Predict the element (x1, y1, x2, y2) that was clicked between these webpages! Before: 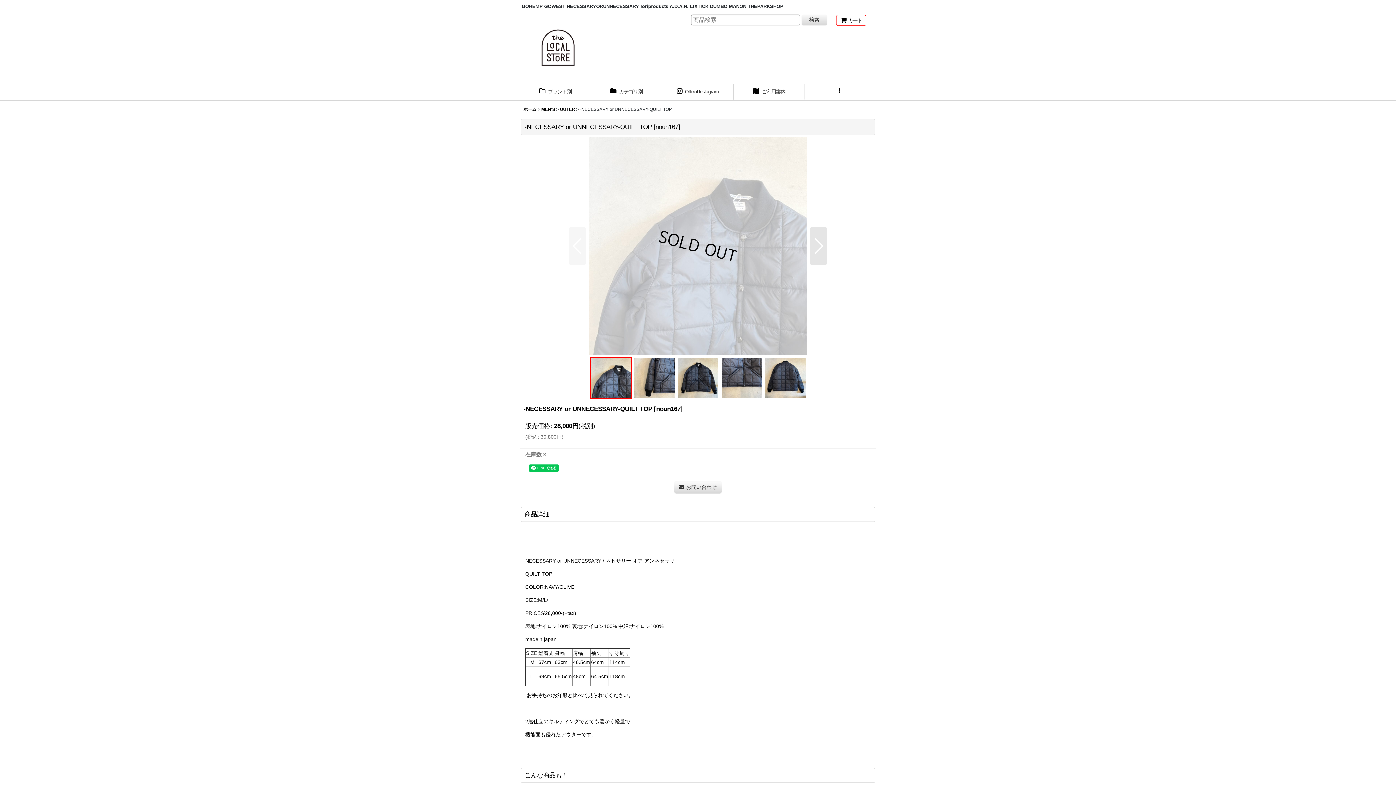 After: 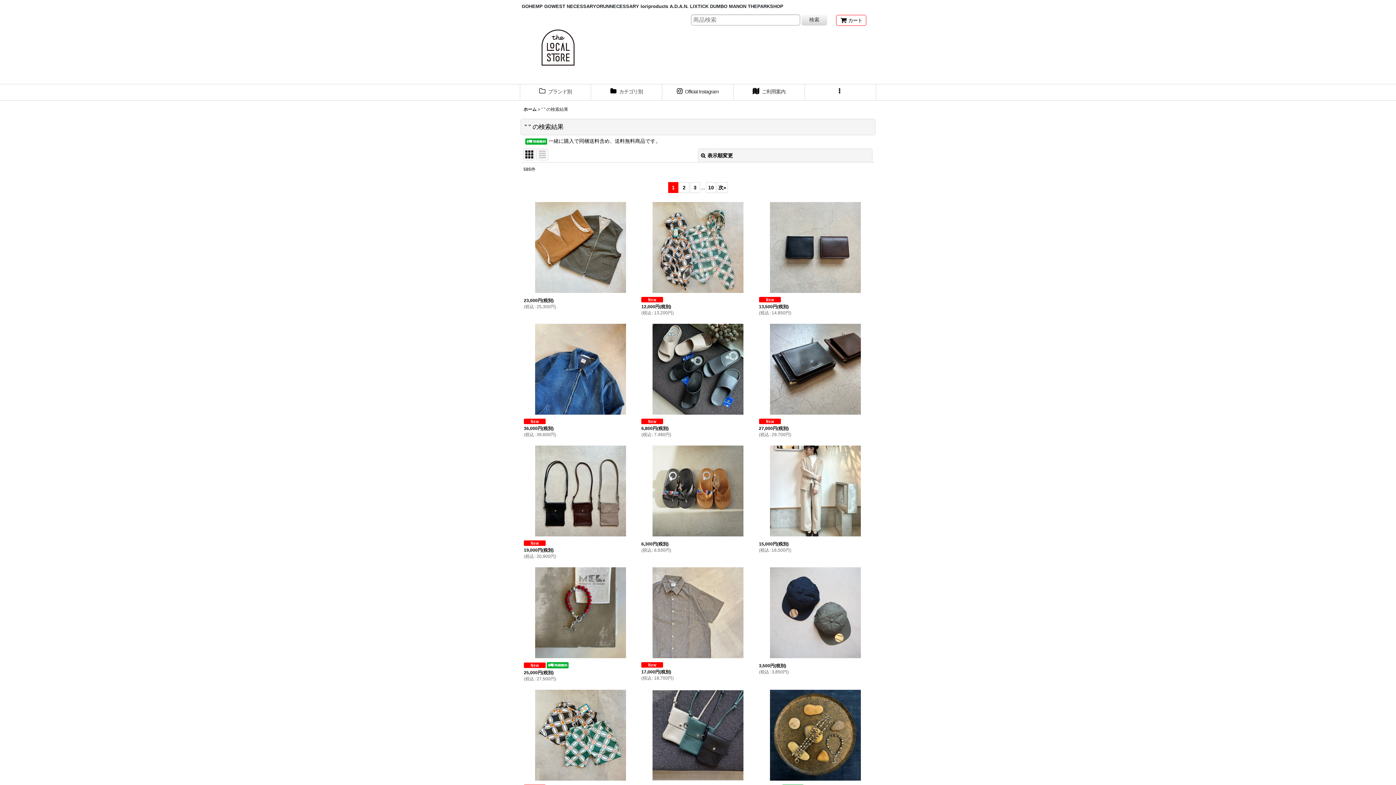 Action: bbox: (801, 14, 827, 25) label: 検索